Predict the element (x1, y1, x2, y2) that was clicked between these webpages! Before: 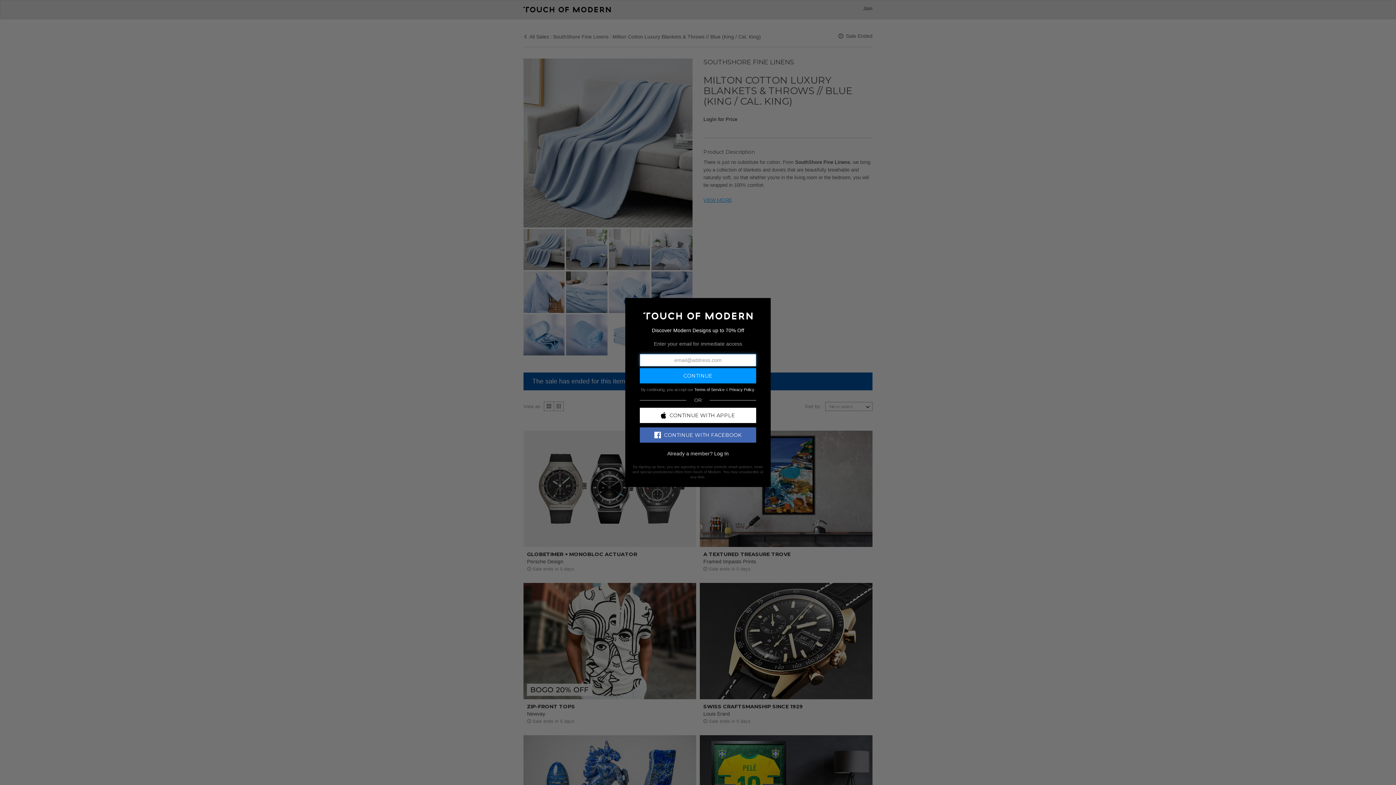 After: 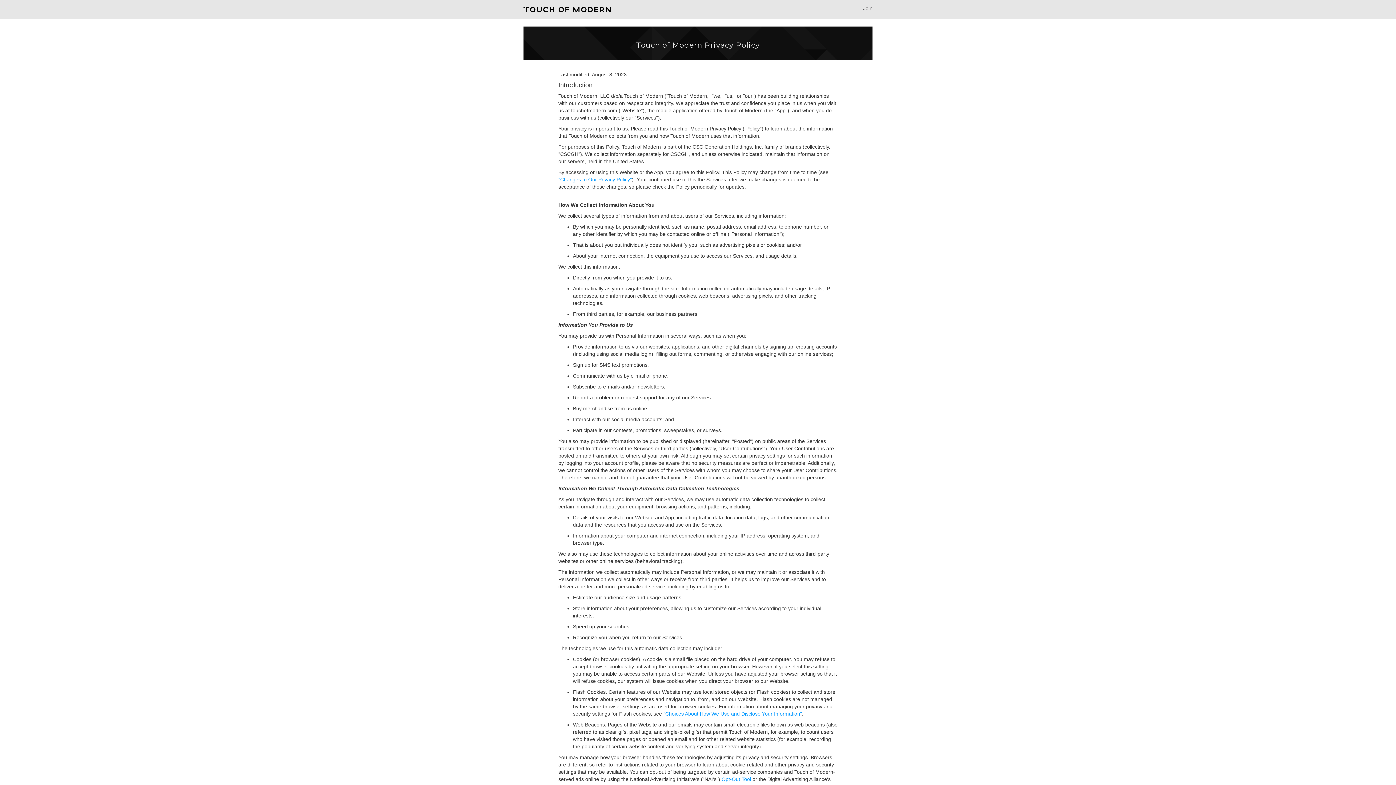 Action: bbox: (729, 387, 754, 391) label: Privacy Policy